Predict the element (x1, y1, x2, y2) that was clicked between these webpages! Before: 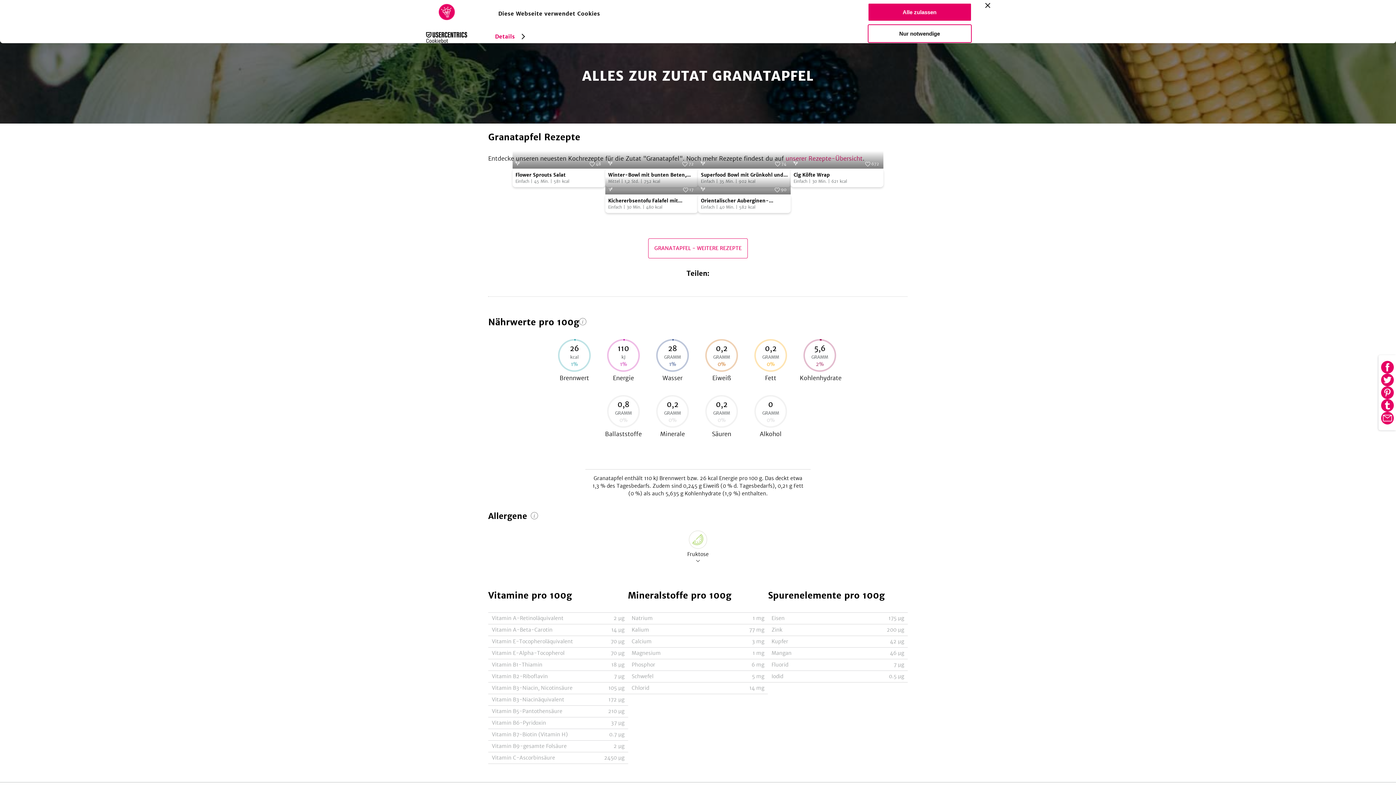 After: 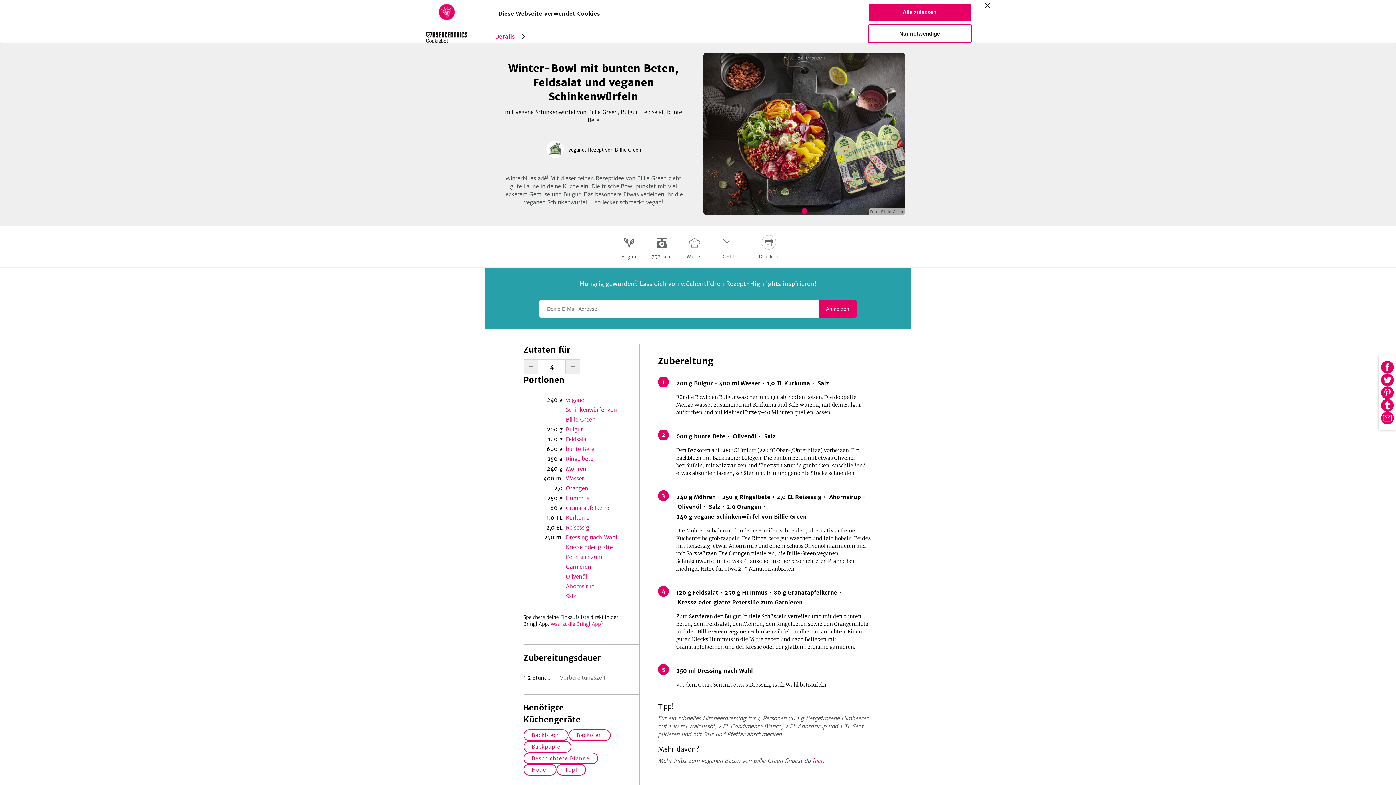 Action: bbox: (608, 171, 695, 178) label: Winter-Bowl mit bunten Beten, Feldsalat und veganen Schinkenwürfeln